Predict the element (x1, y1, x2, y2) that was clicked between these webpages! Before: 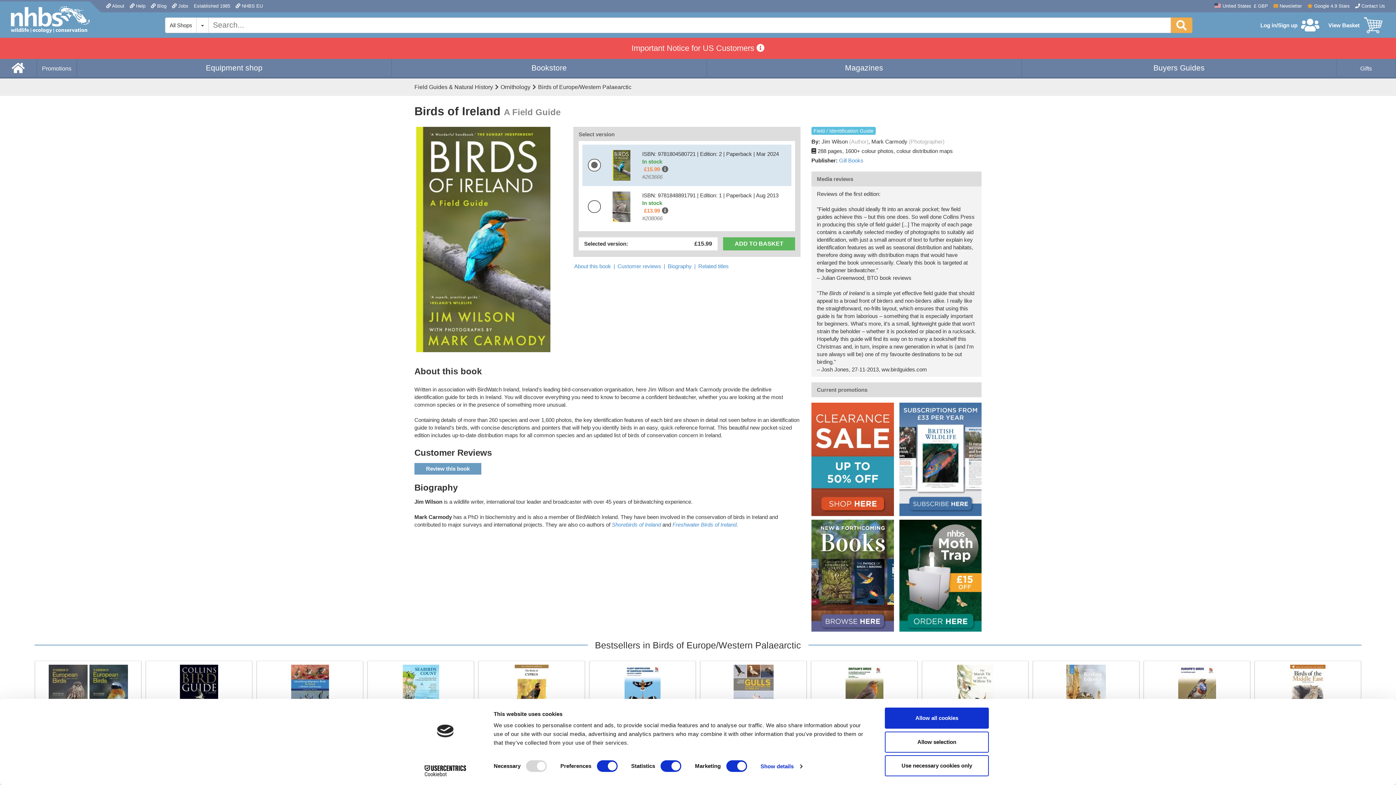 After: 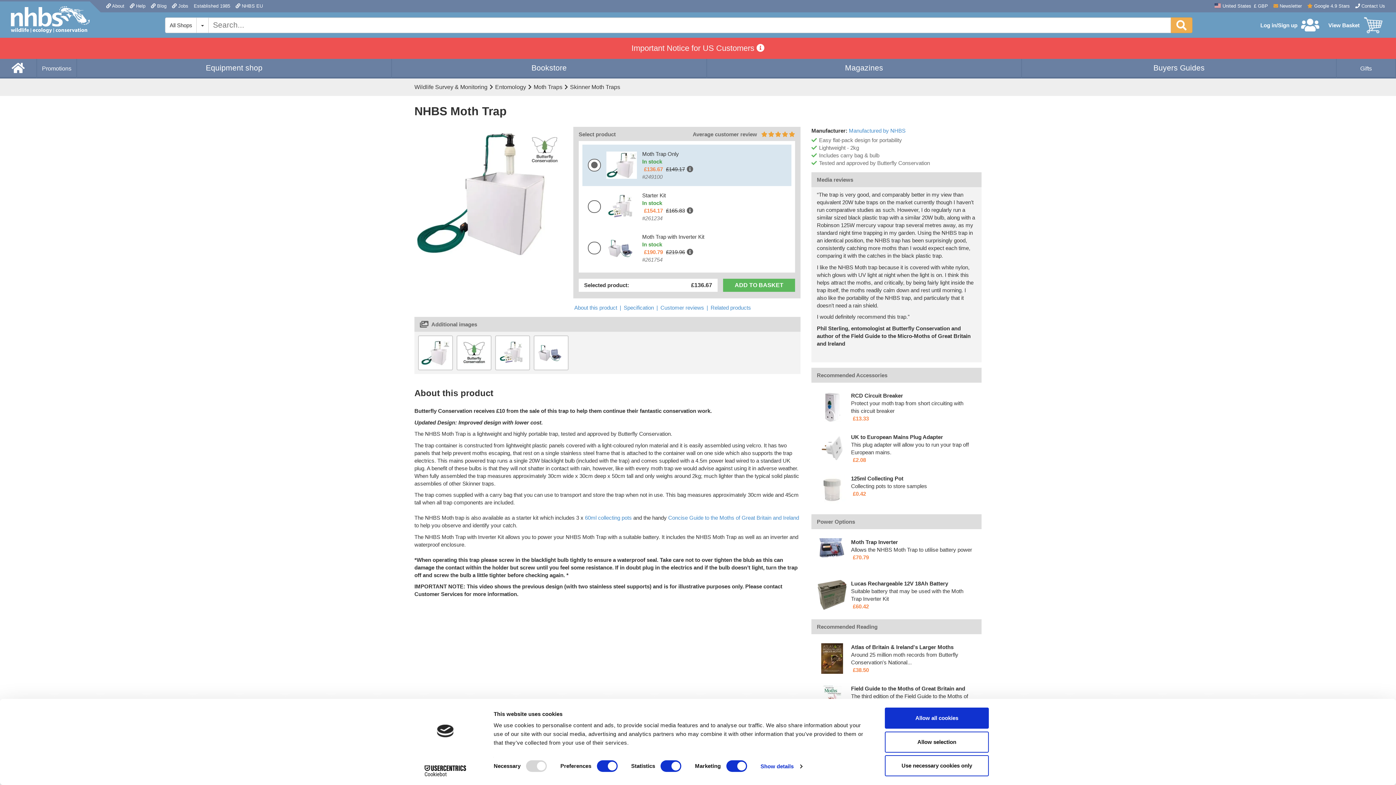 Action: bbox: (899, 520, 981, 633)